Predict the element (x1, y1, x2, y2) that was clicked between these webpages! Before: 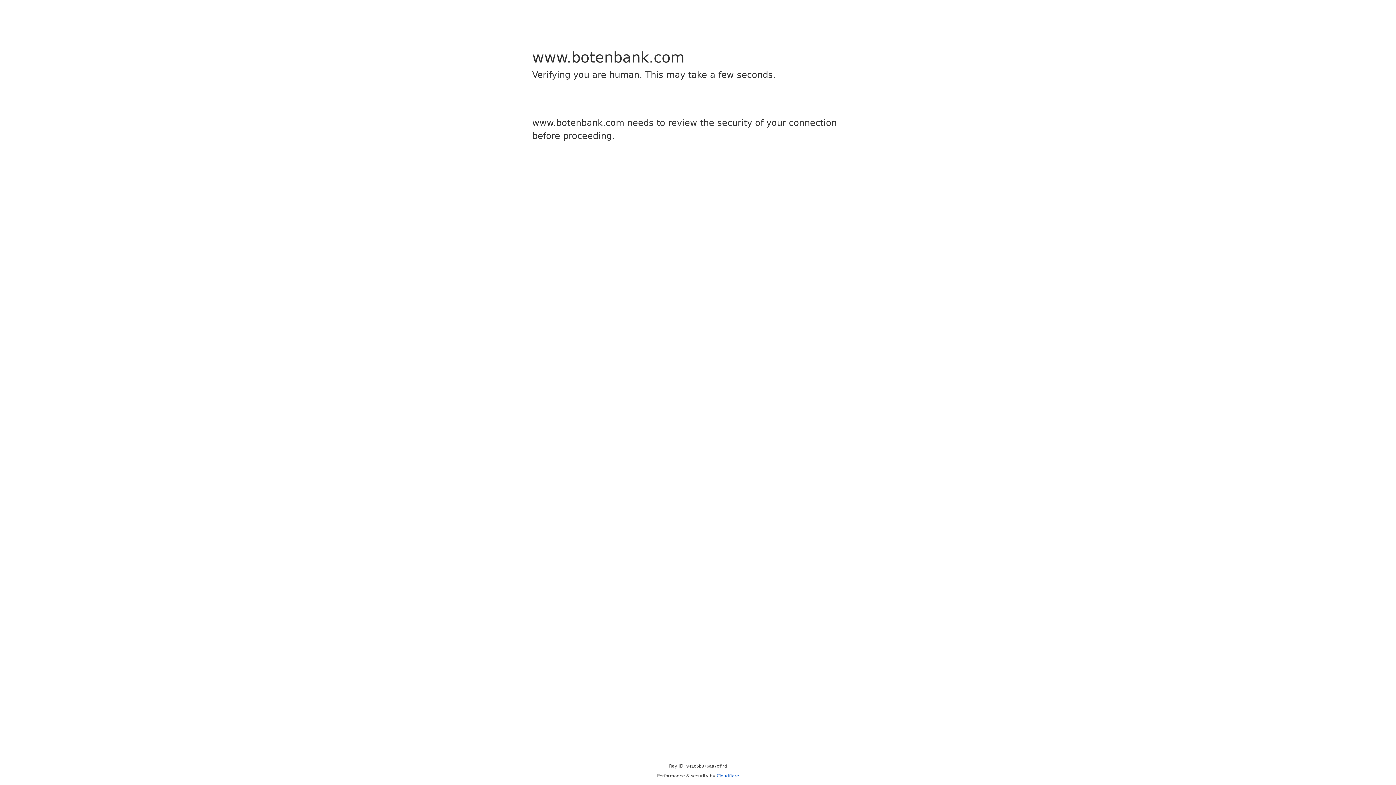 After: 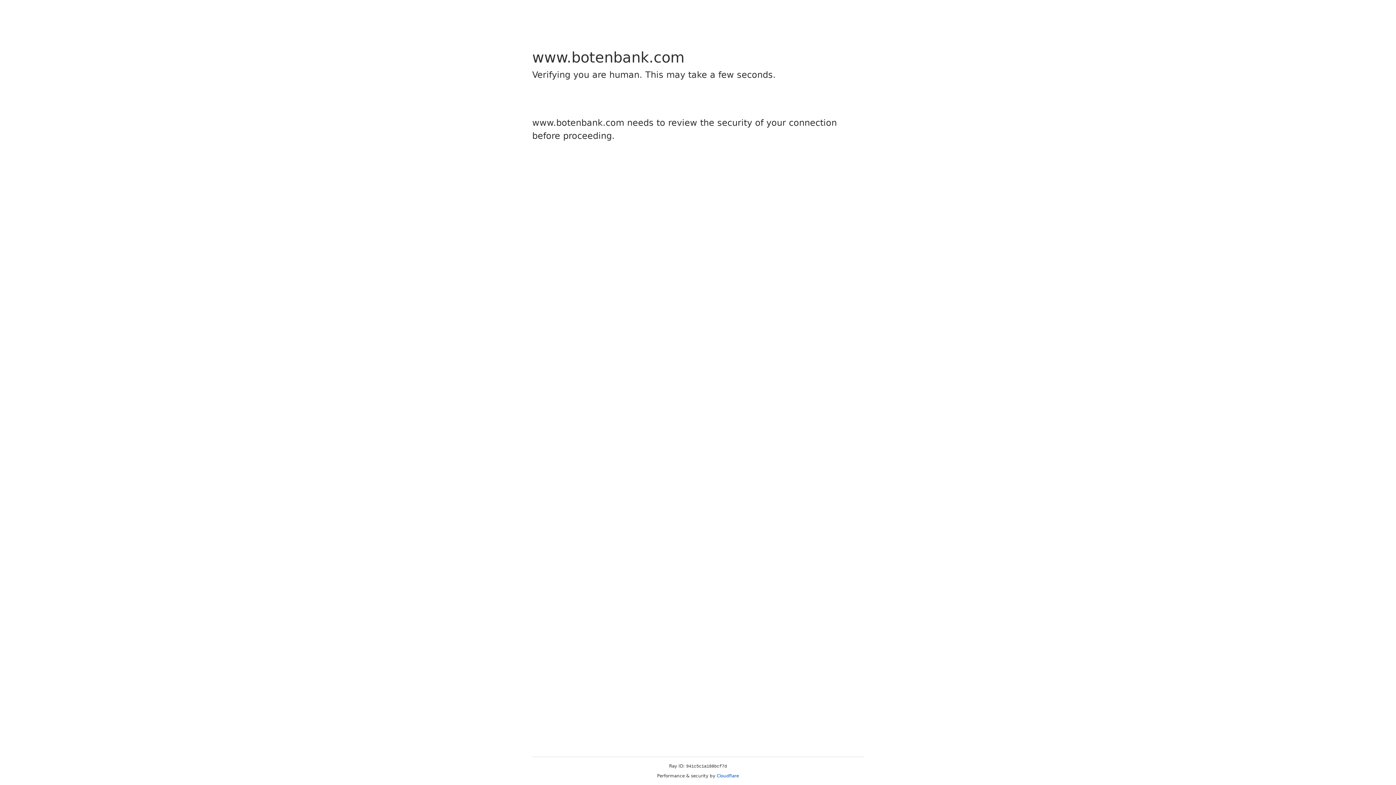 Action: label: Cloudflare bbox: (716, 773, 739, 778)